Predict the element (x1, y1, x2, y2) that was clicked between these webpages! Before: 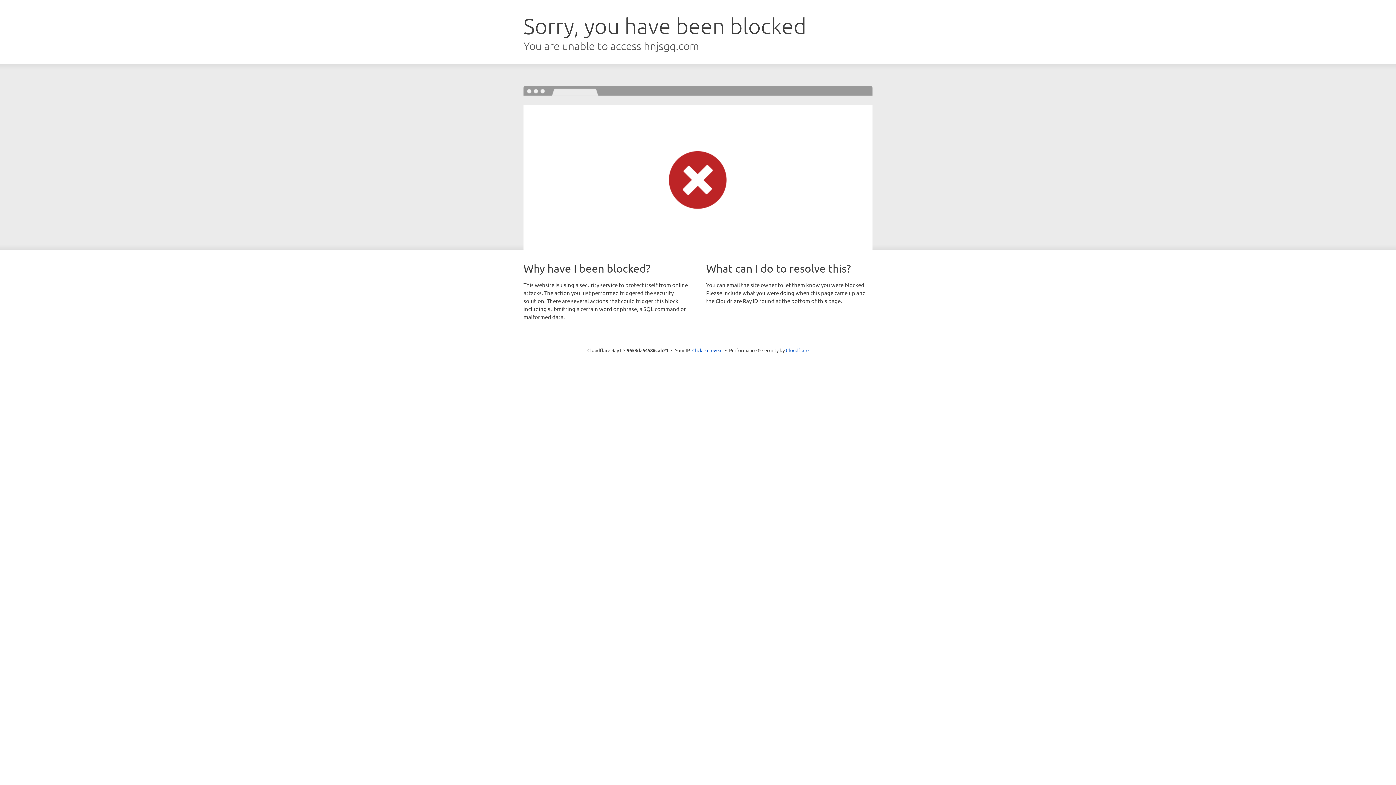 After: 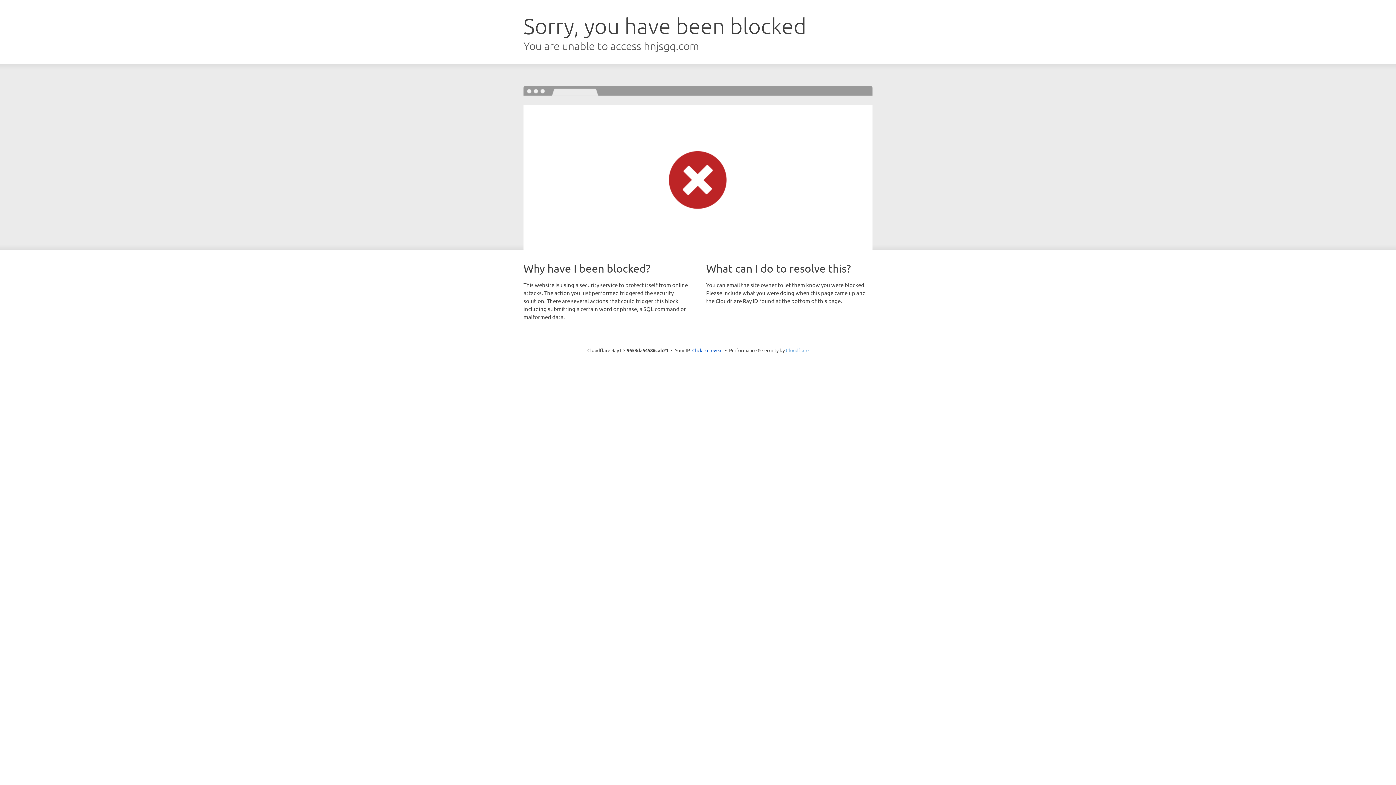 Action: bbox: (786, 347, 808, 353) label: Cloudflare